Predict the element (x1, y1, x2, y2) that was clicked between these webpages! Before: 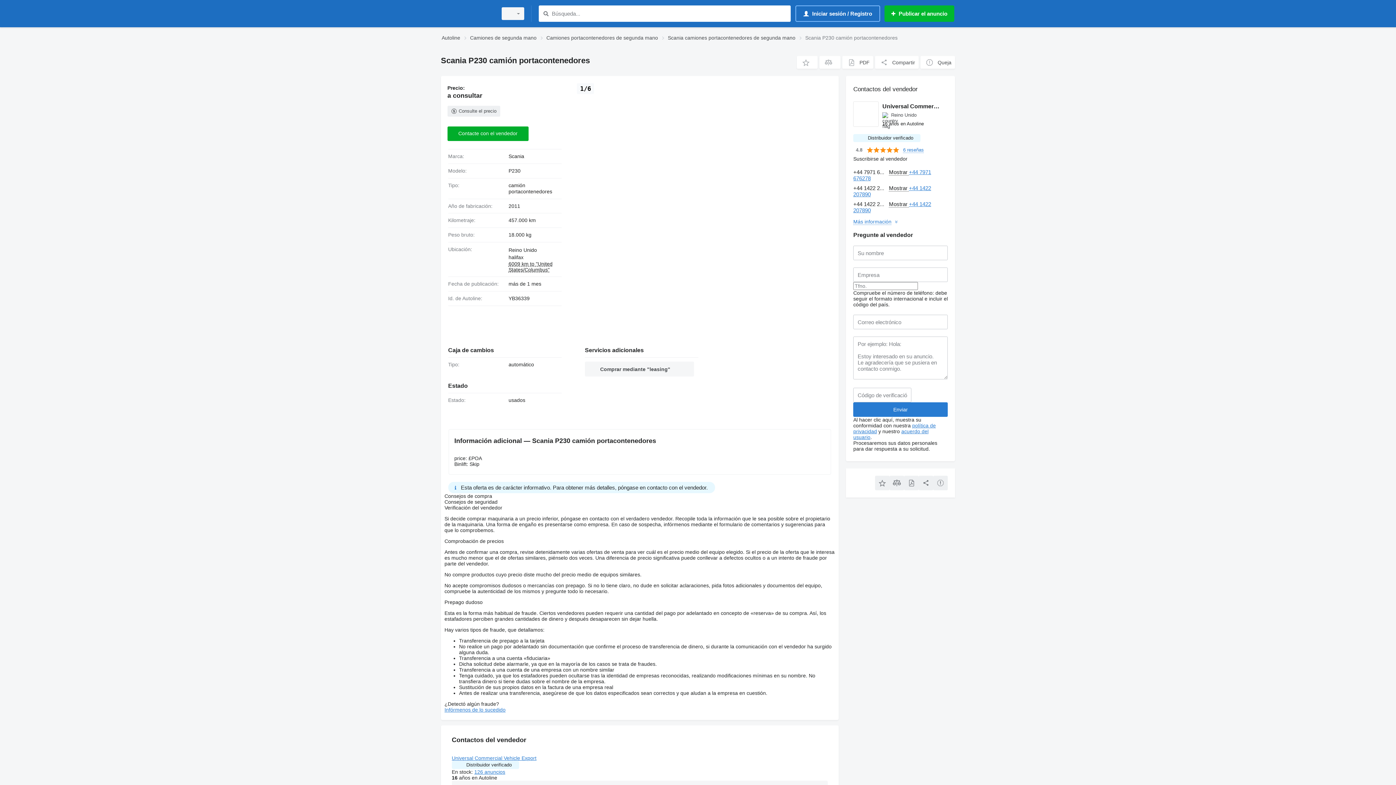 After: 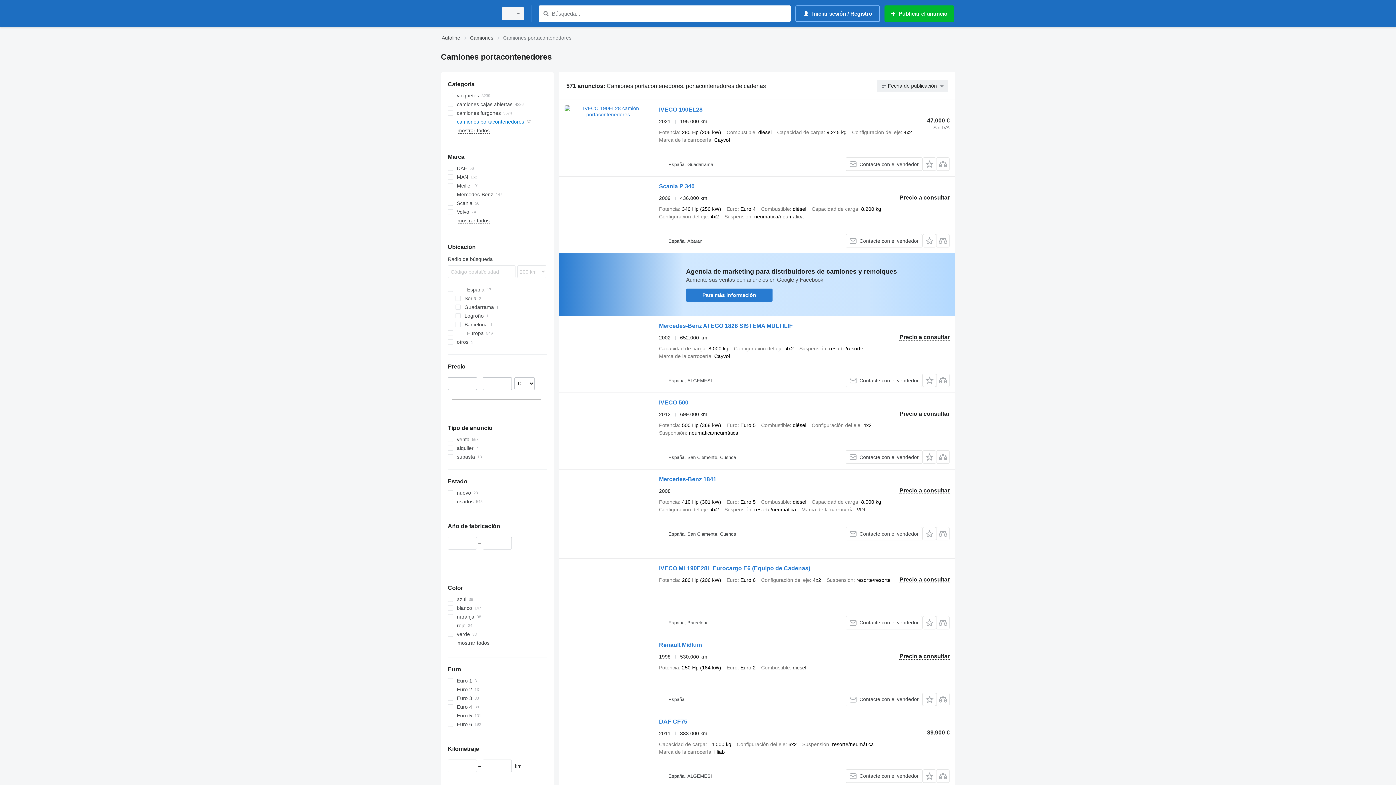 Action: label: camión portacontenedores bbox: (508, 182, 552, 194)